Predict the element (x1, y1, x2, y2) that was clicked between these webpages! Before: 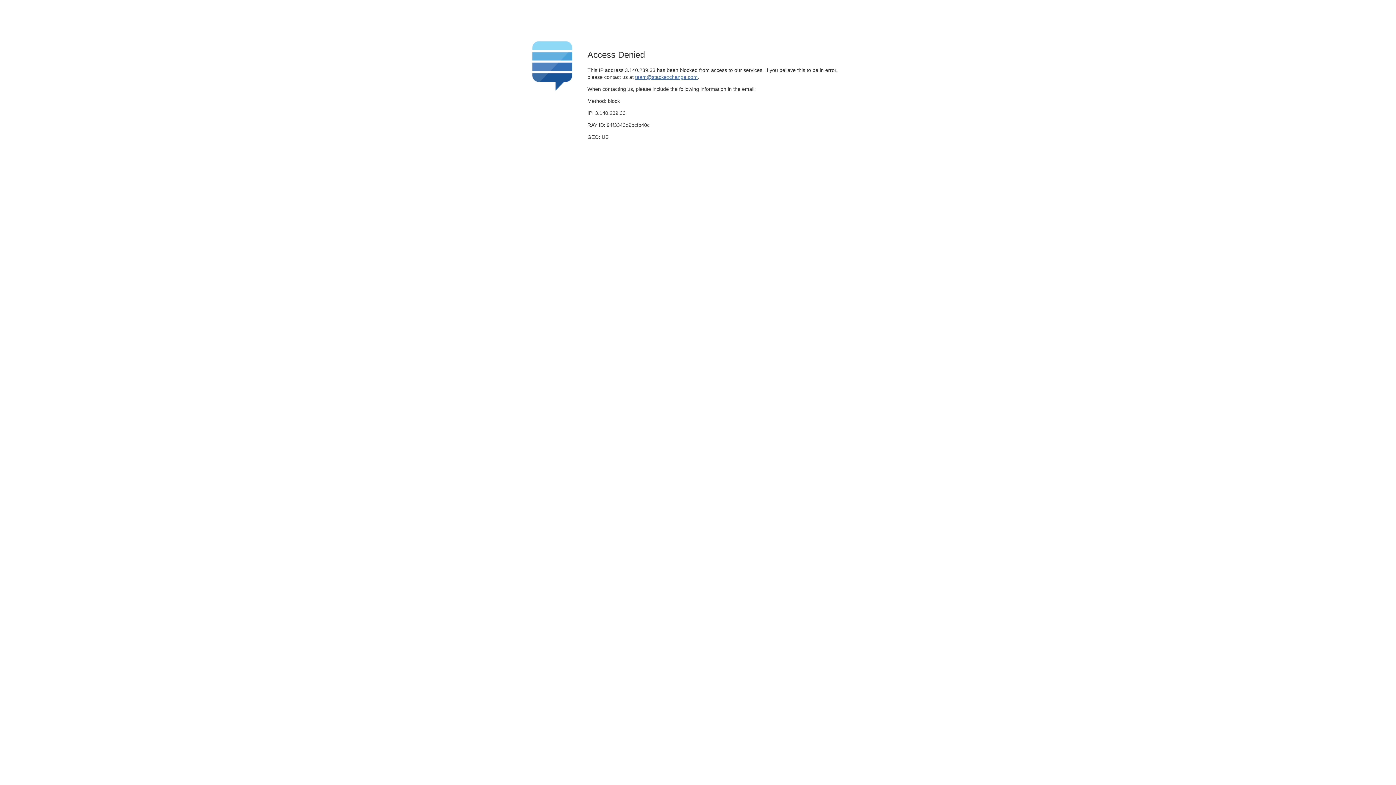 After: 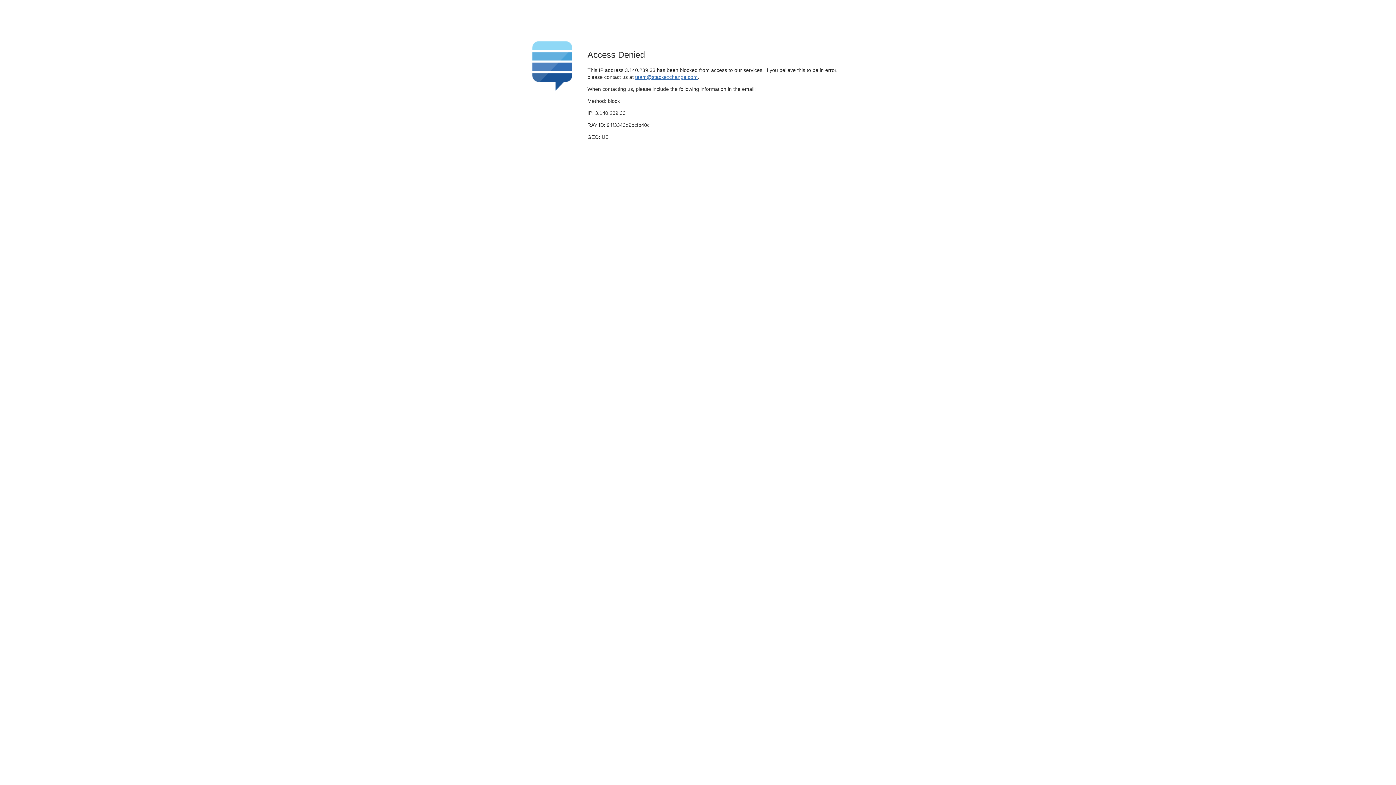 Action: bbox: (635, 74, 697, 79) label: team@stackexchange.com